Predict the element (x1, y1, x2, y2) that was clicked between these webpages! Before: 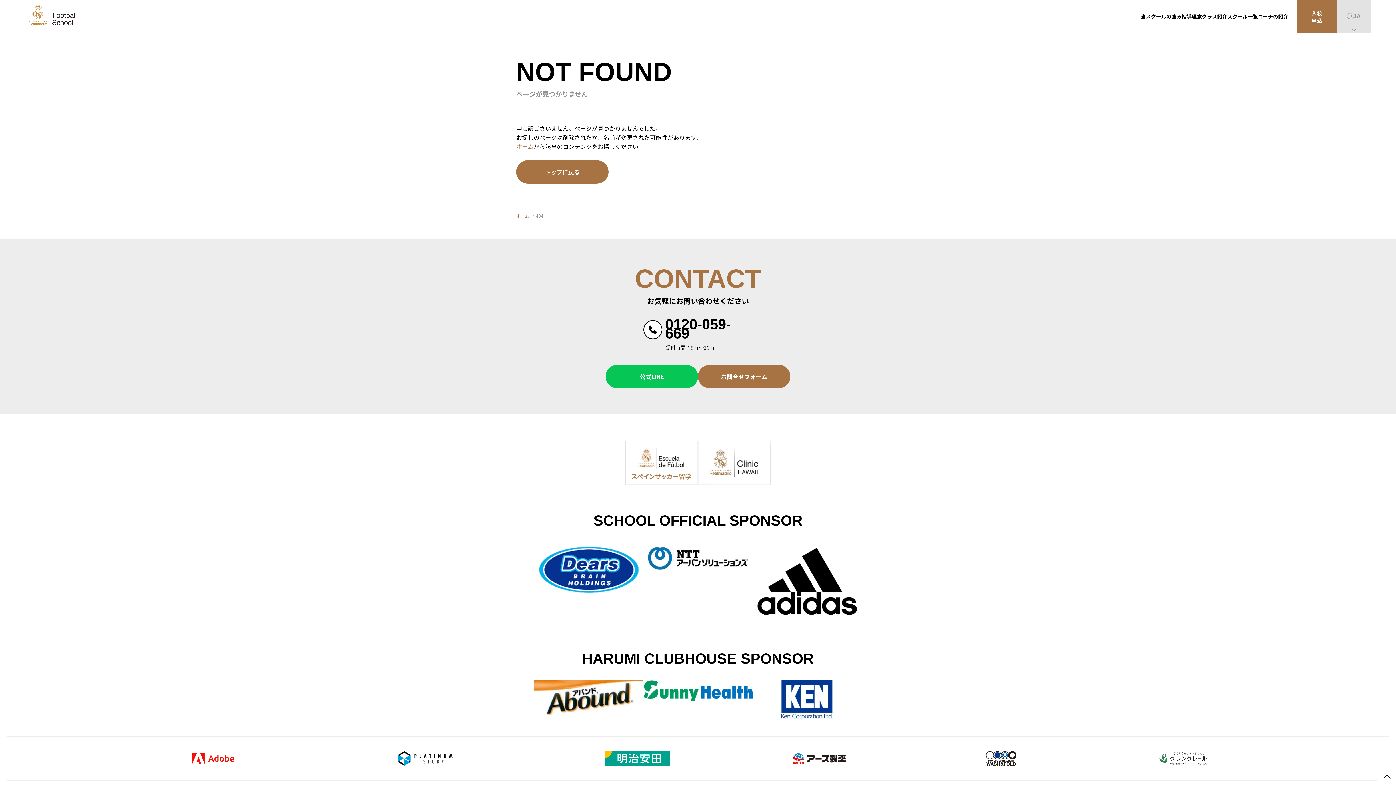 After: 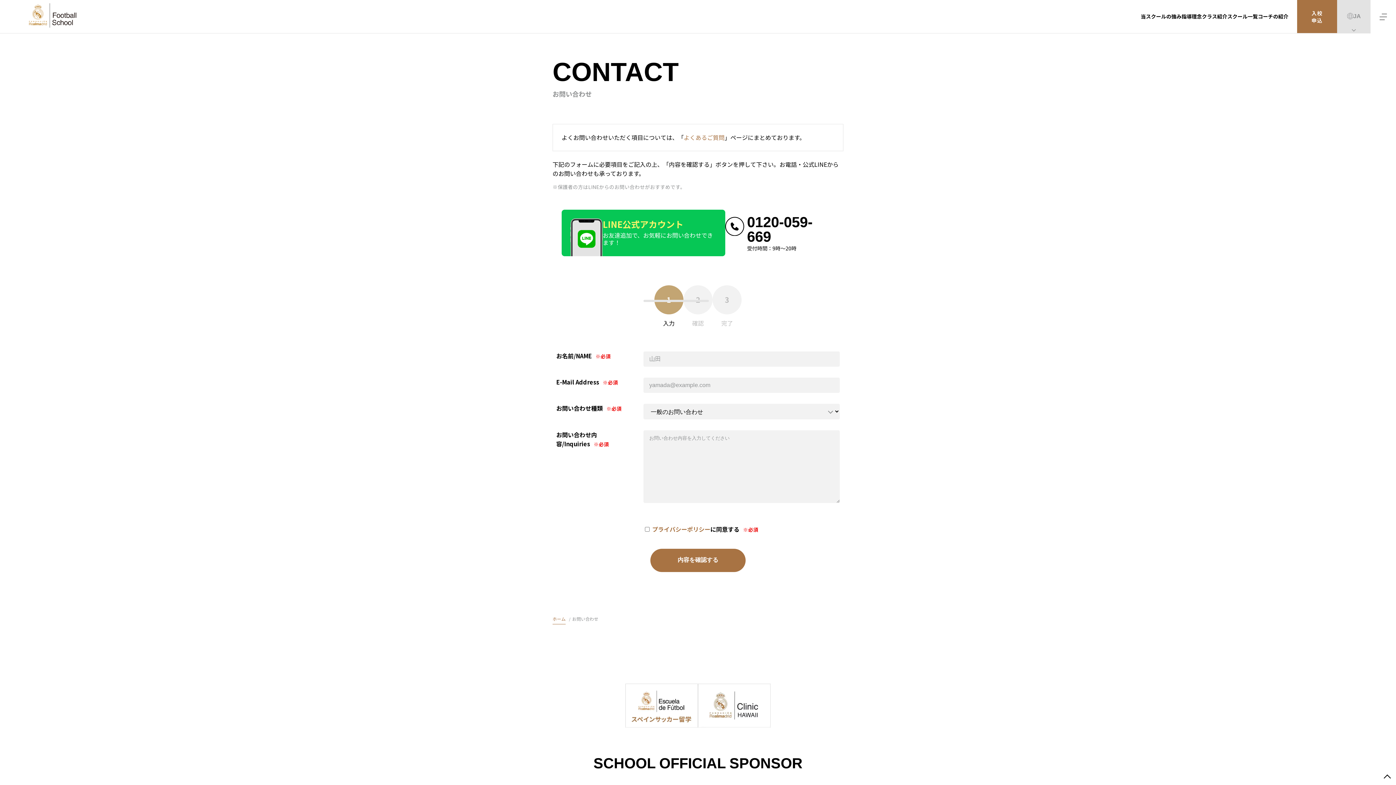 Action: bbox: (698, 365, 790, 388) label: お問合せフォーム